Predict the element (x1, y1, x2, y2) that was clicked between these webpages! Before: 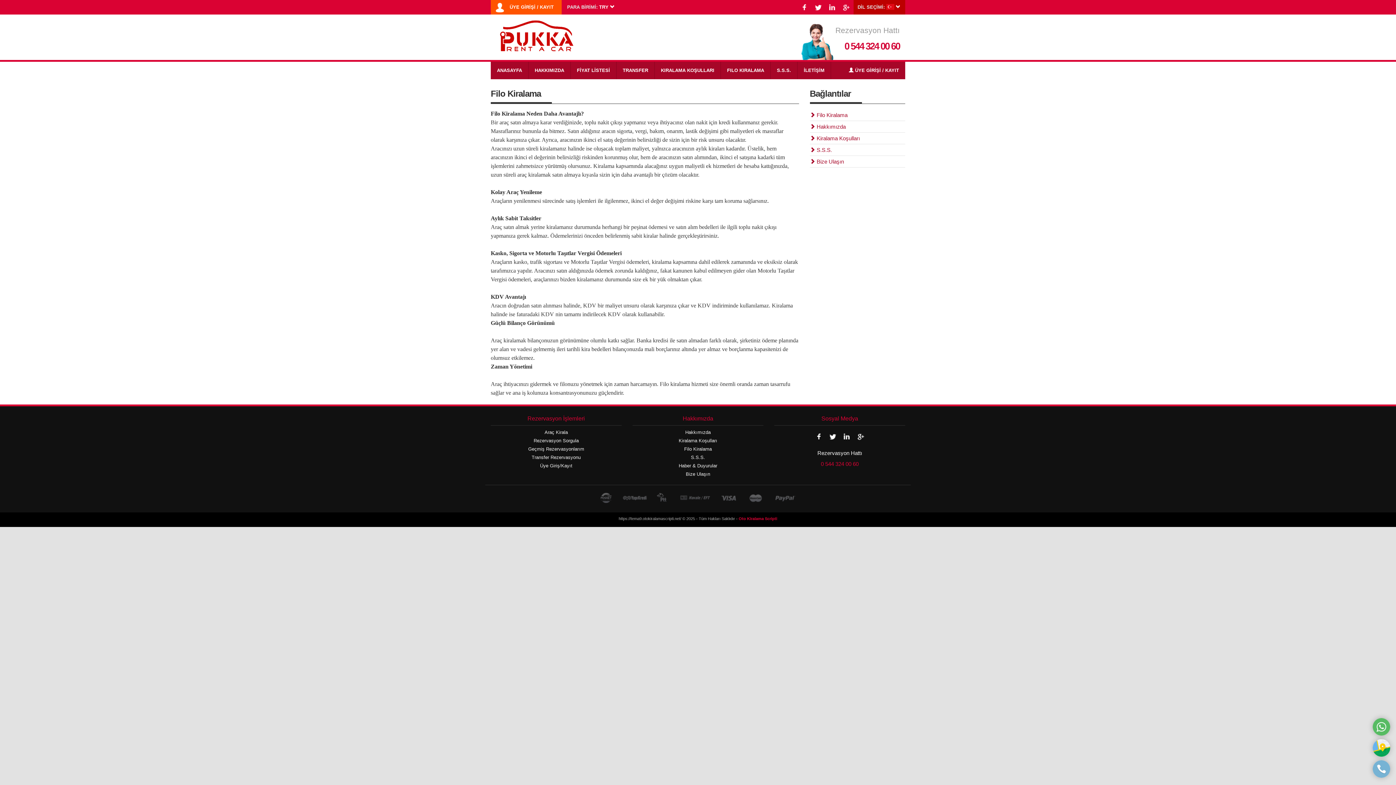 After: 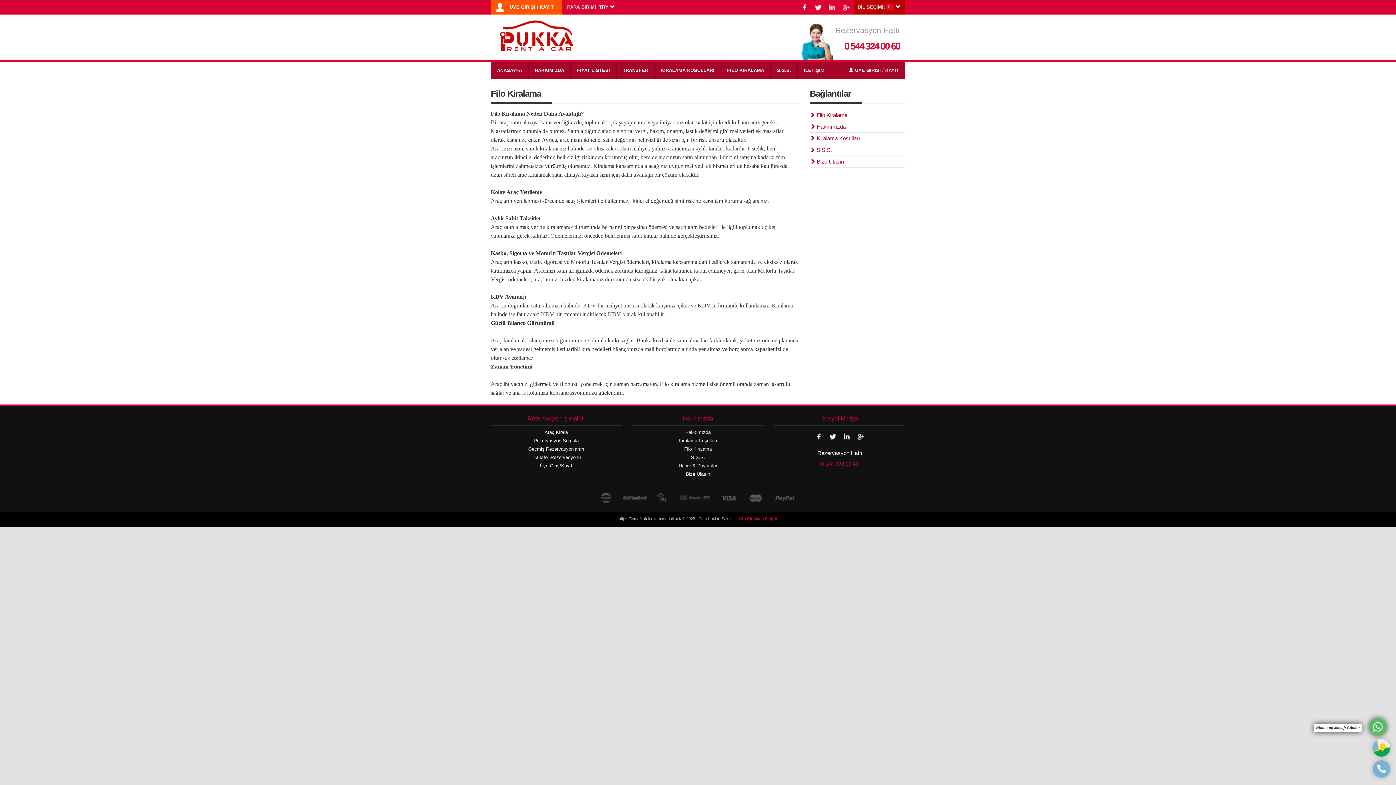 Action: bbox: (1373, 718, 1390, 736)